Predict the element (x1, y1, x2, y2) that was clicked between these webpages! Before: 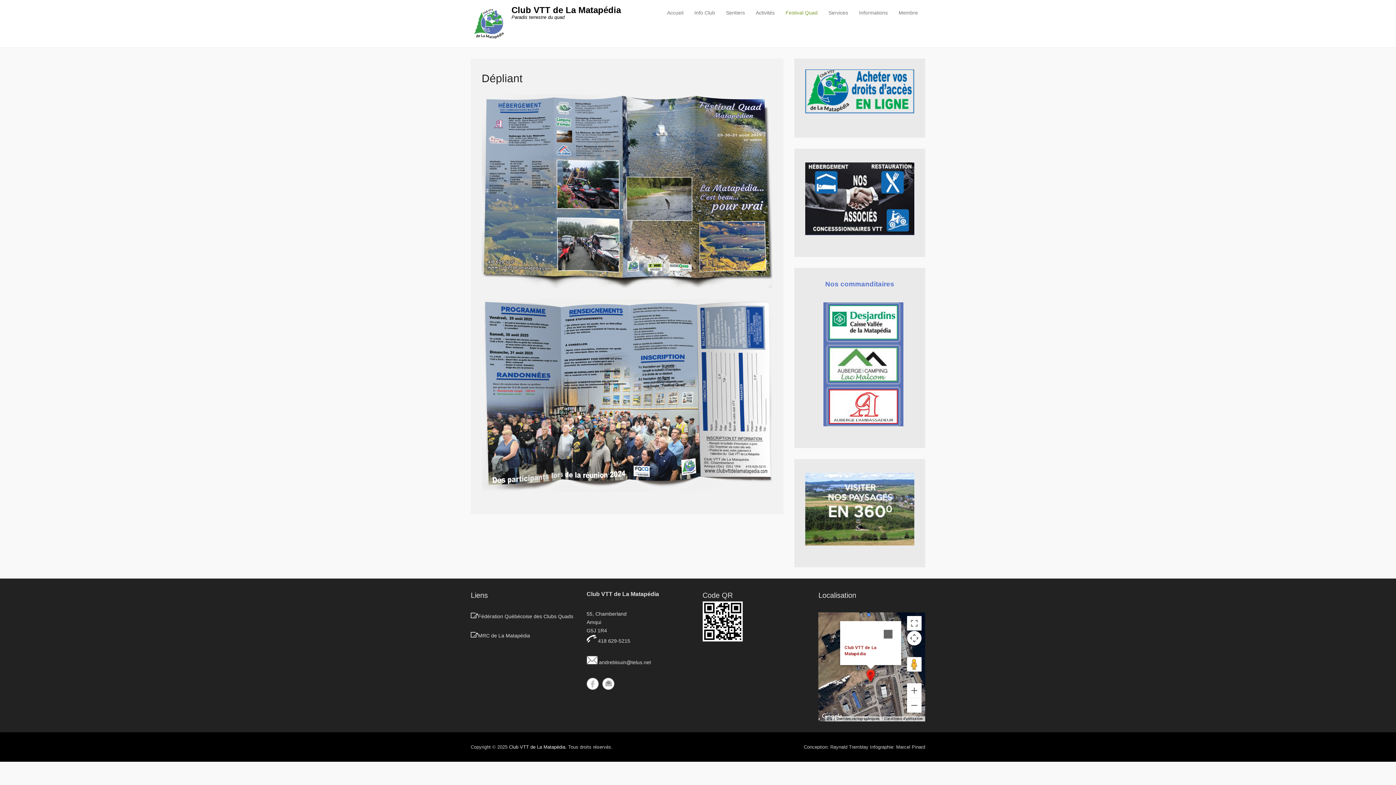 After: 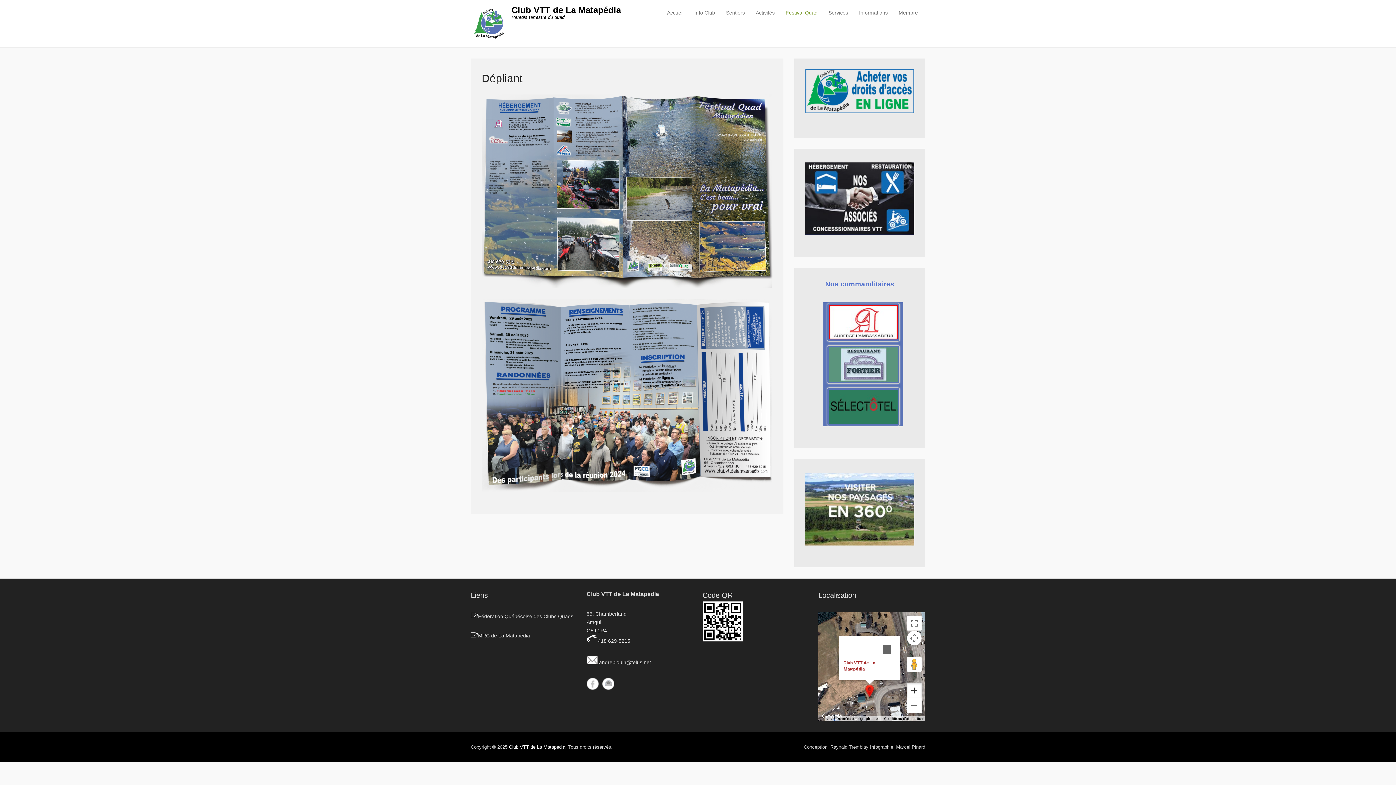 Action: bbox: (907, 701, 921, 716) label: Zoom avant